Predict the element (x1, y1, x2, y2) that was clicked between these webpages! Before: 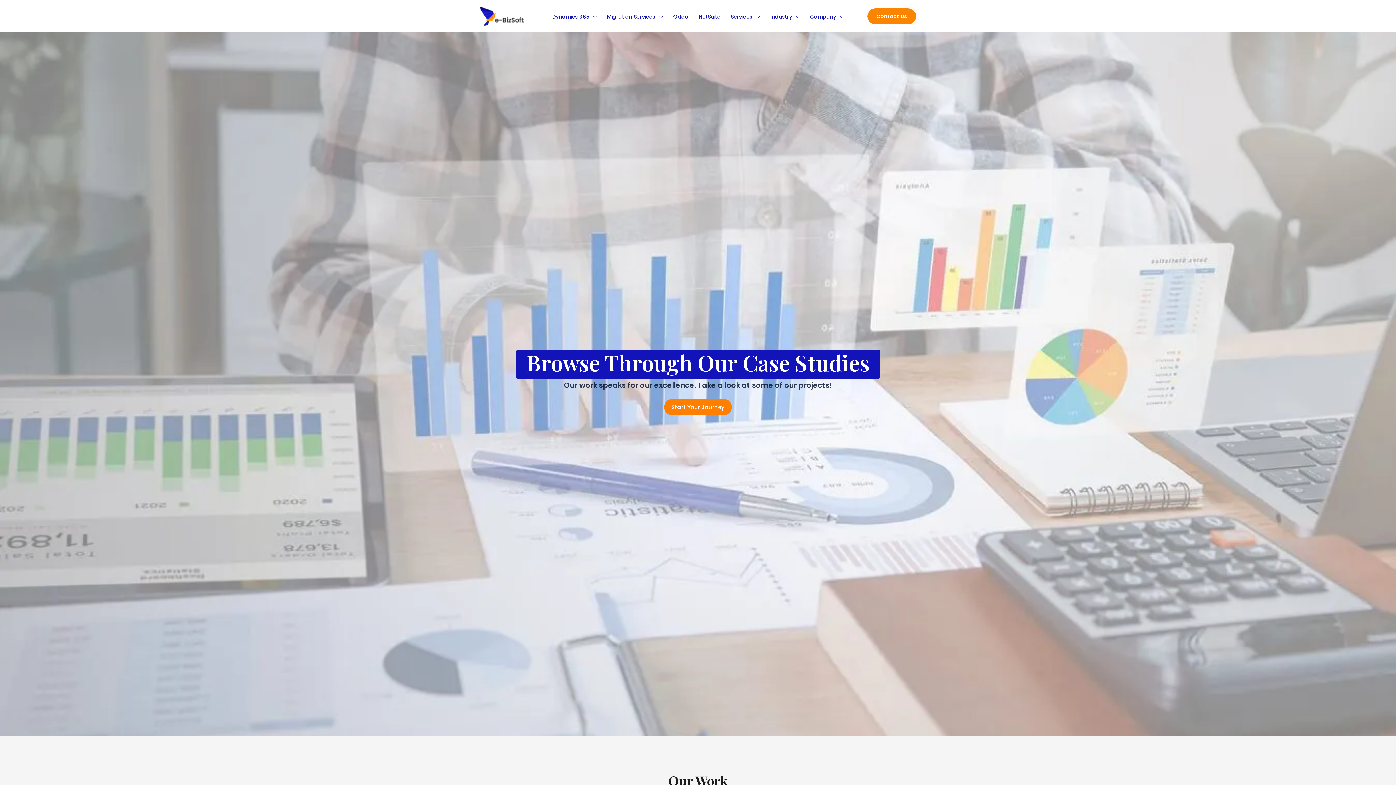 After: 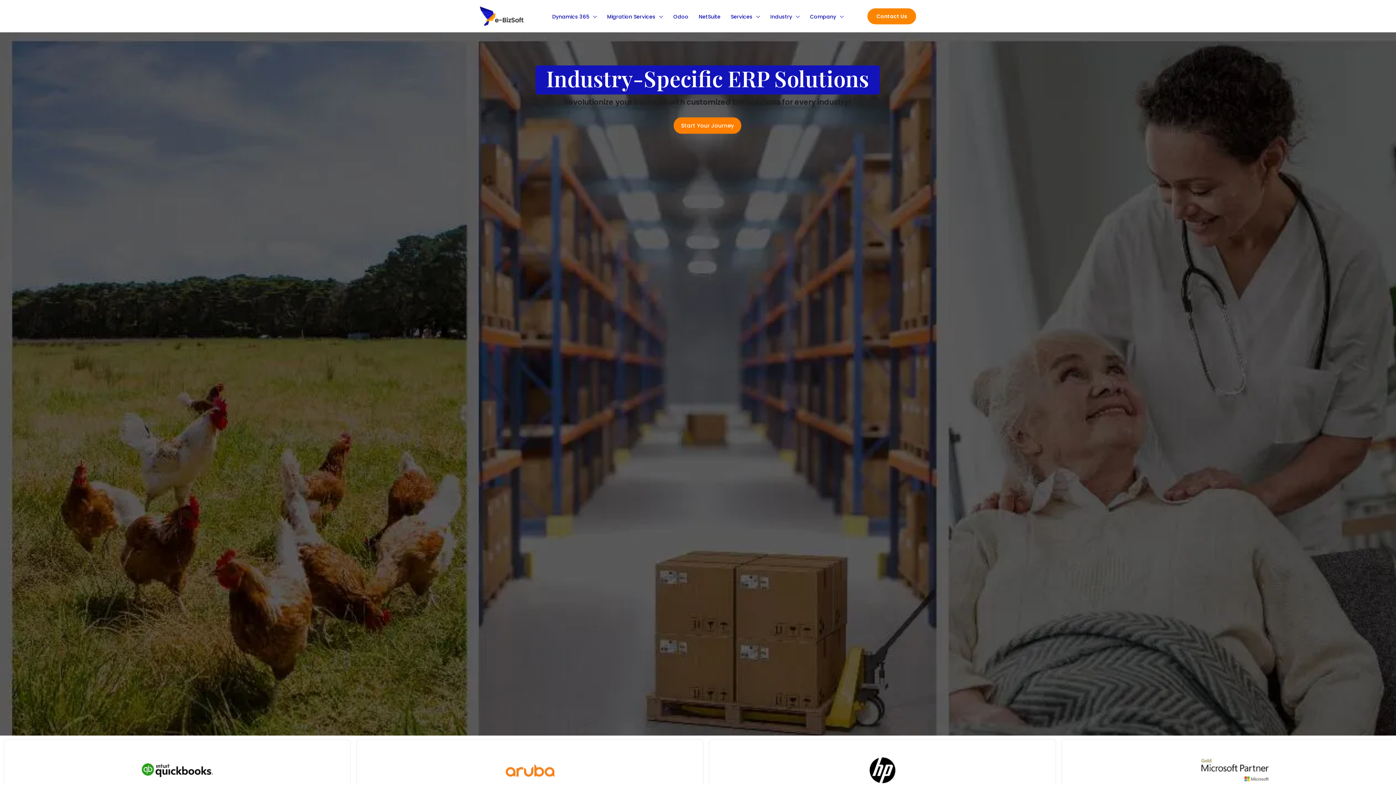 Action: bbox: (764, 11, 802, 22) label: Industry